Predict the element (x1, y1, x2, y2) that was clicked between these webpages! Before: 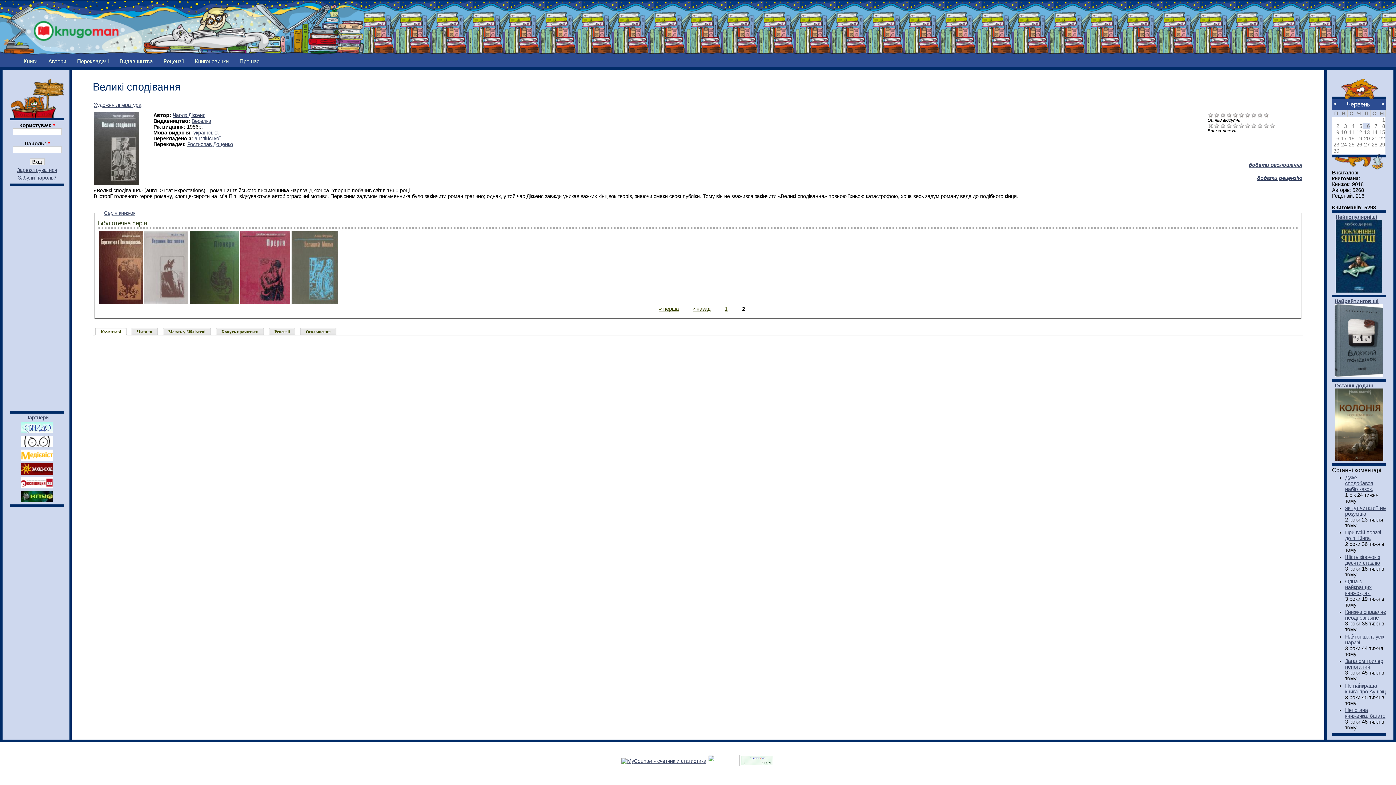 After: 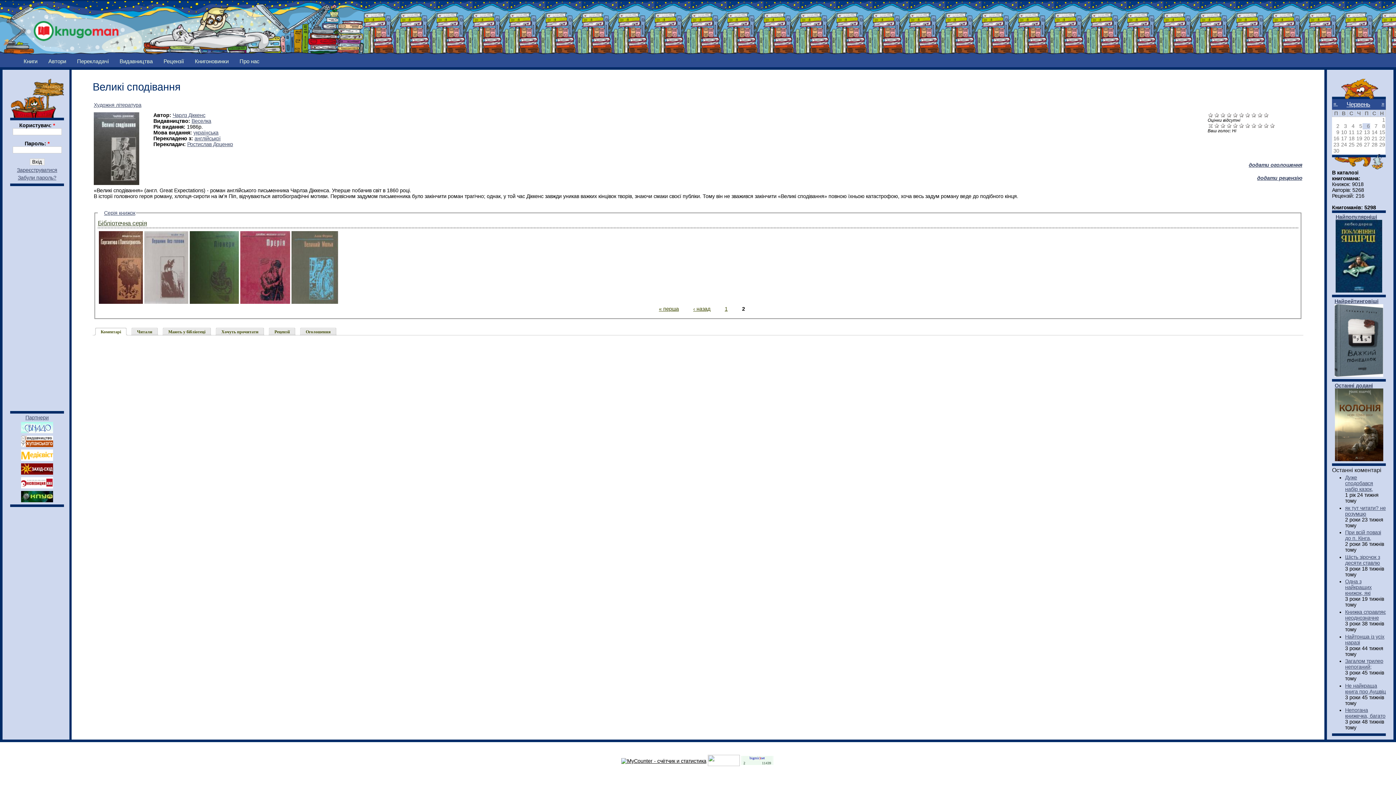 Action: bbox: (621, 758, 706, 764)